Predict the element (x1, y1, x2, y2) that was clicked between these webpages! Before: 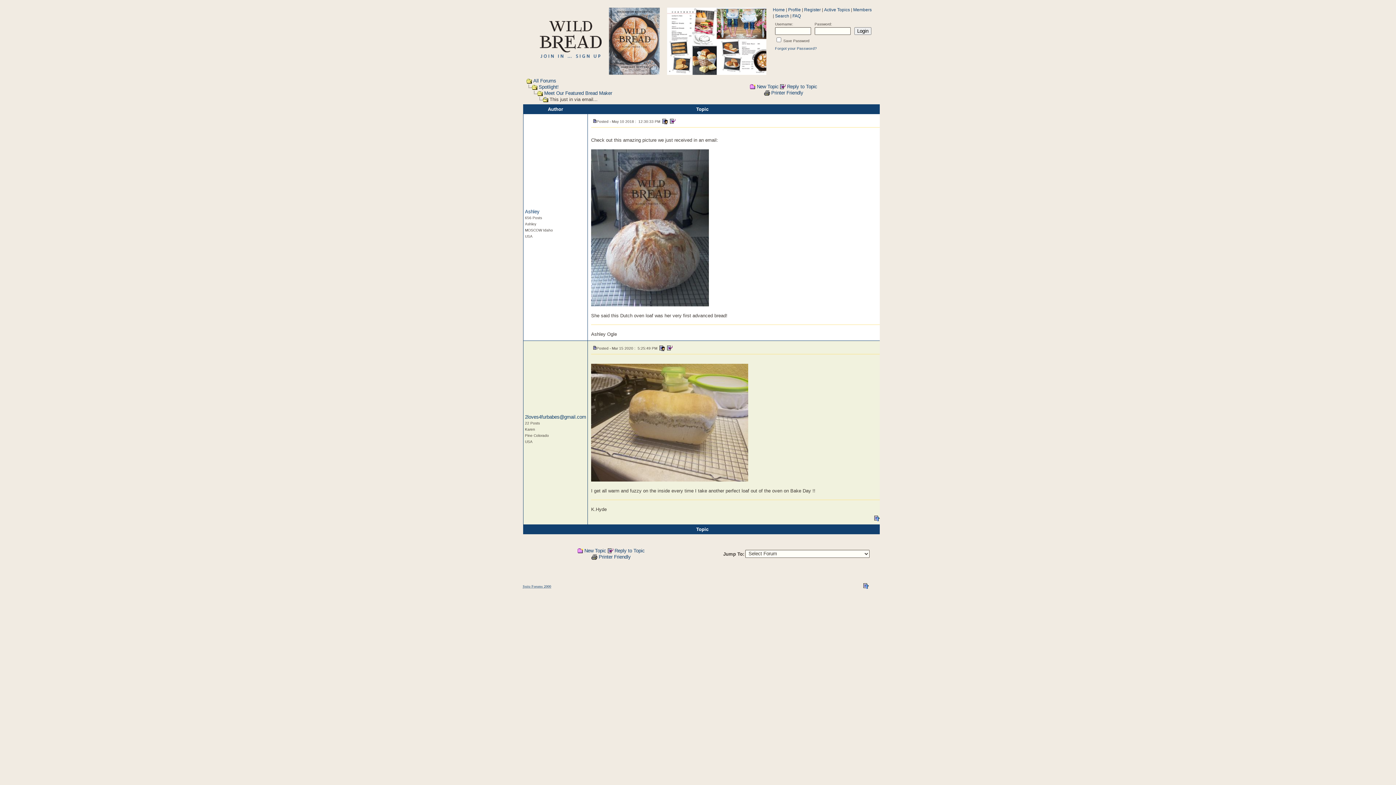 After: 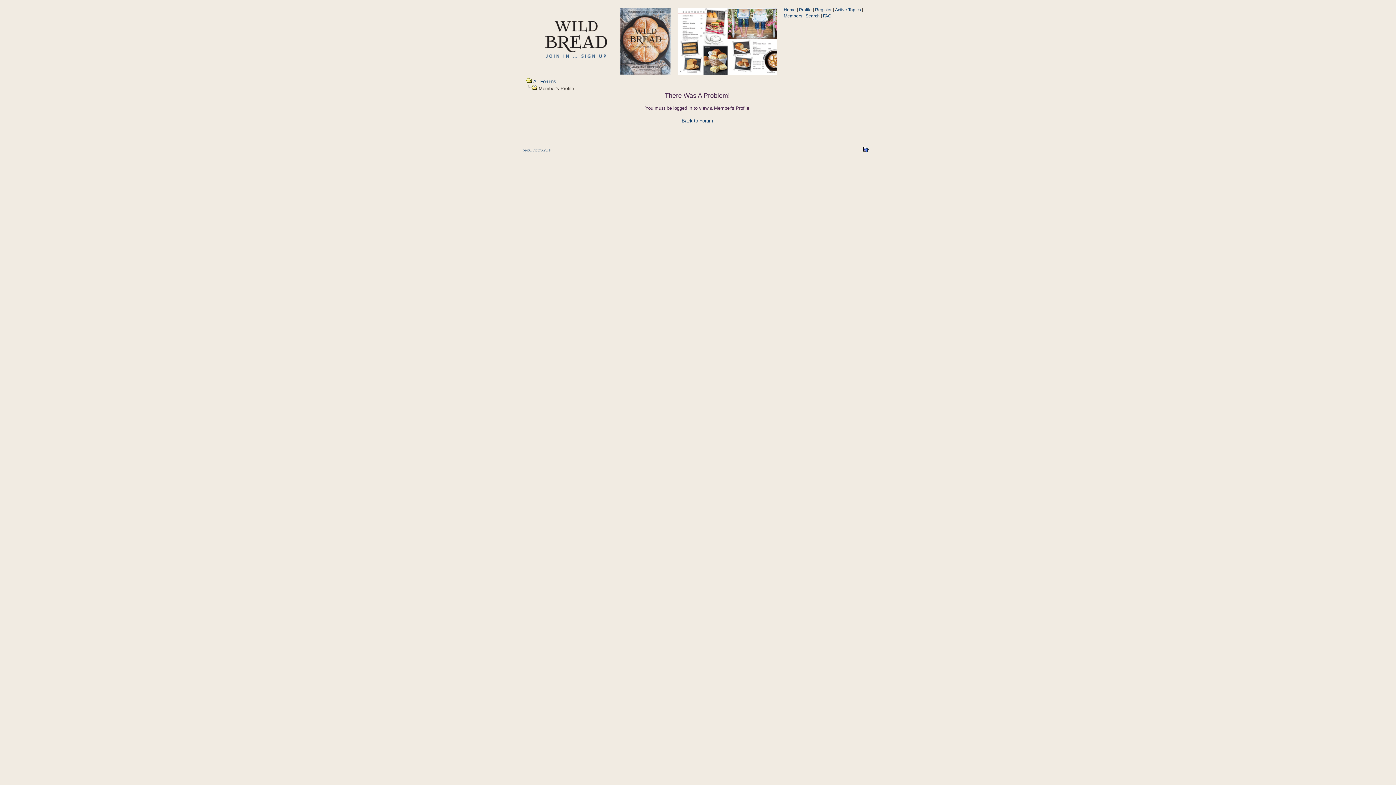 Action: bbox: (525, 209, 539, 214) label: Ashley